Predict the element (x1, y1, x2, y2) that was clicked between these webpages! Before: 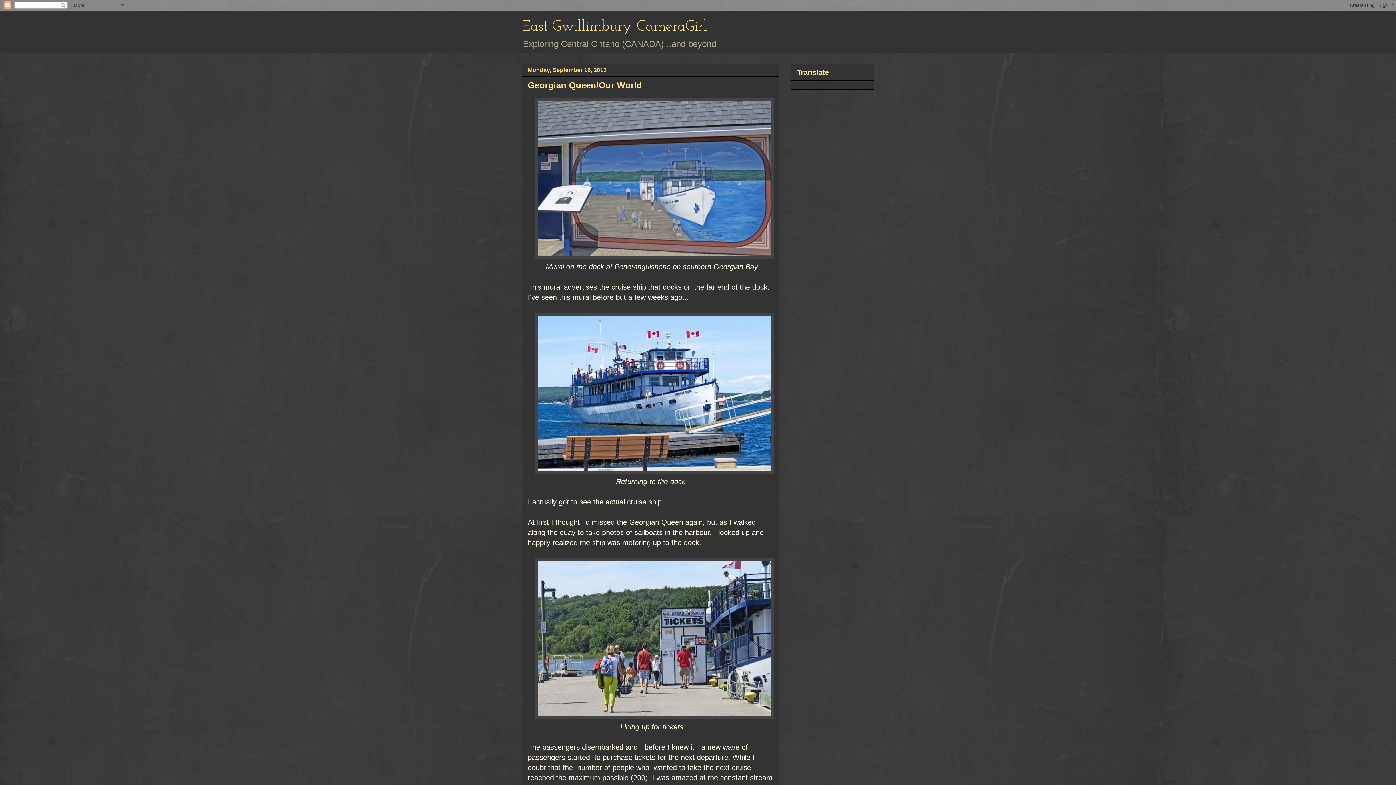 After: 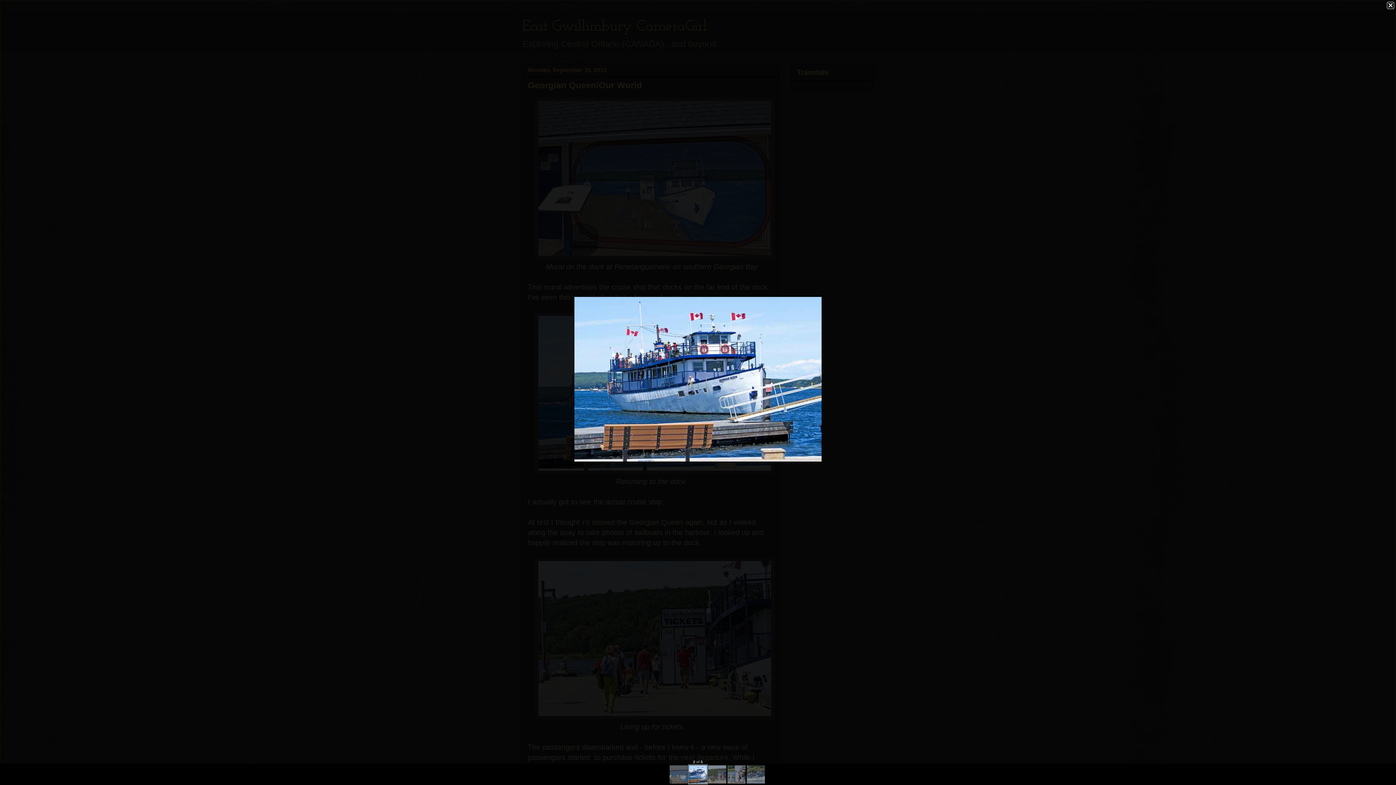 Action: bbox: (535, 467, 774, 475)